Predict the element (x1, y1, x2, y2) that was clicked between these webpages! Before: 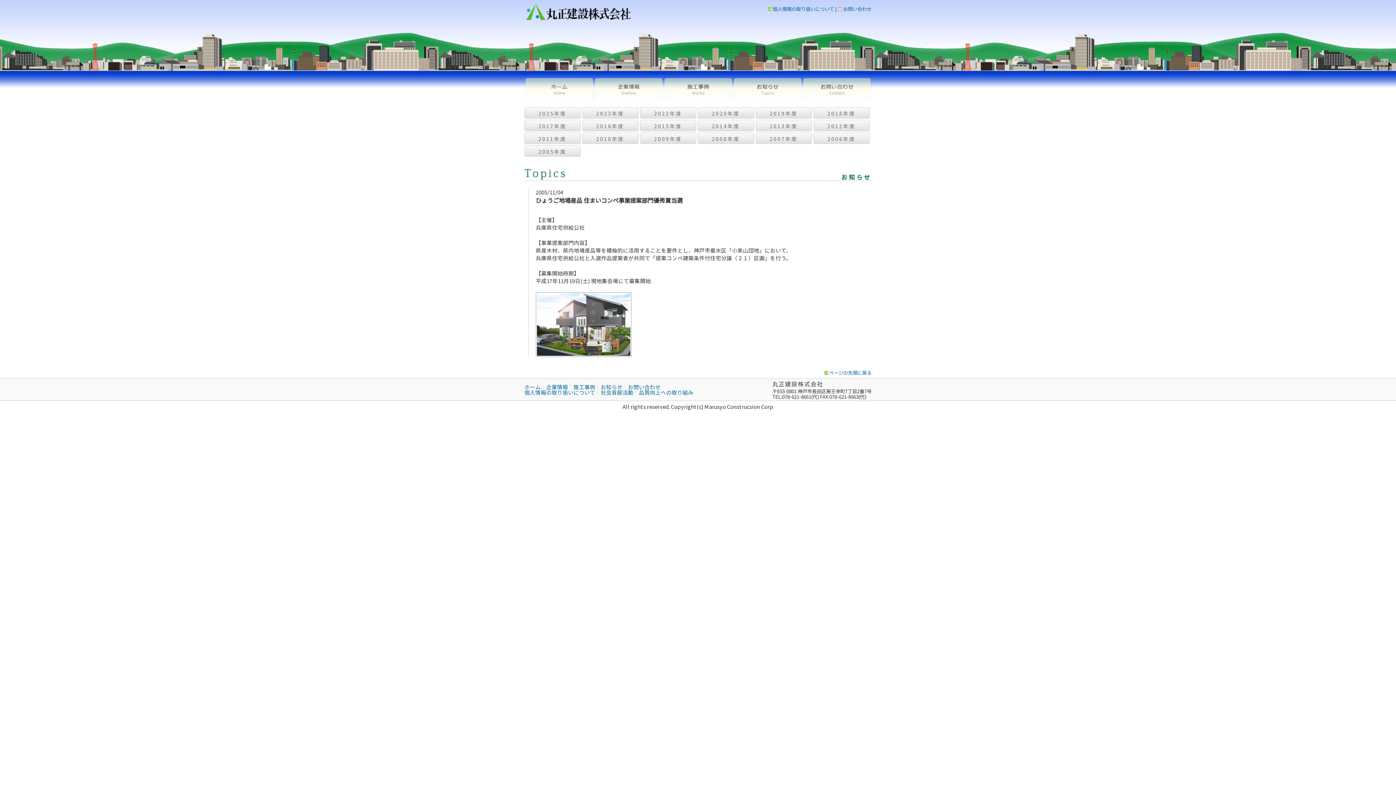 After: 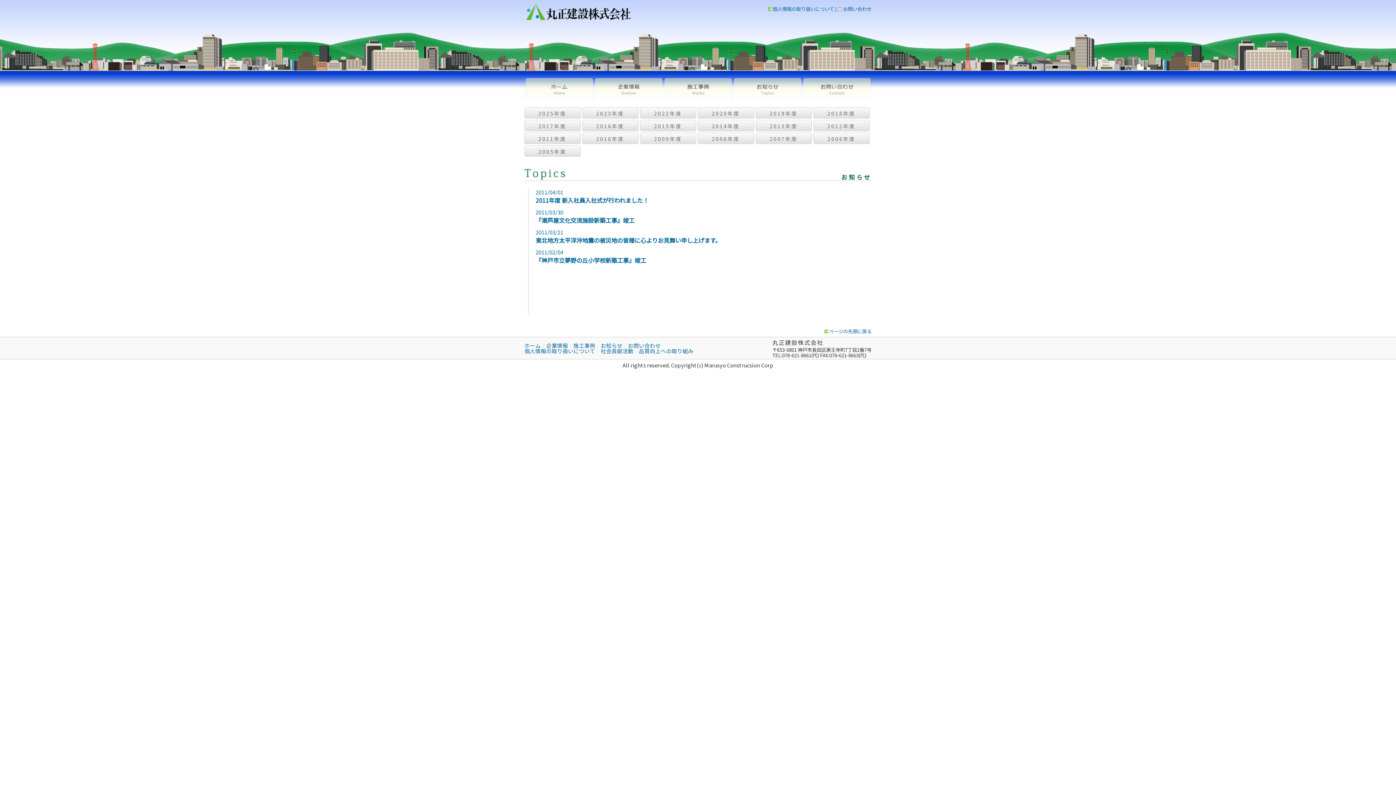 Action: label: 2011年度 bbox: (524, 132, 580, 143)